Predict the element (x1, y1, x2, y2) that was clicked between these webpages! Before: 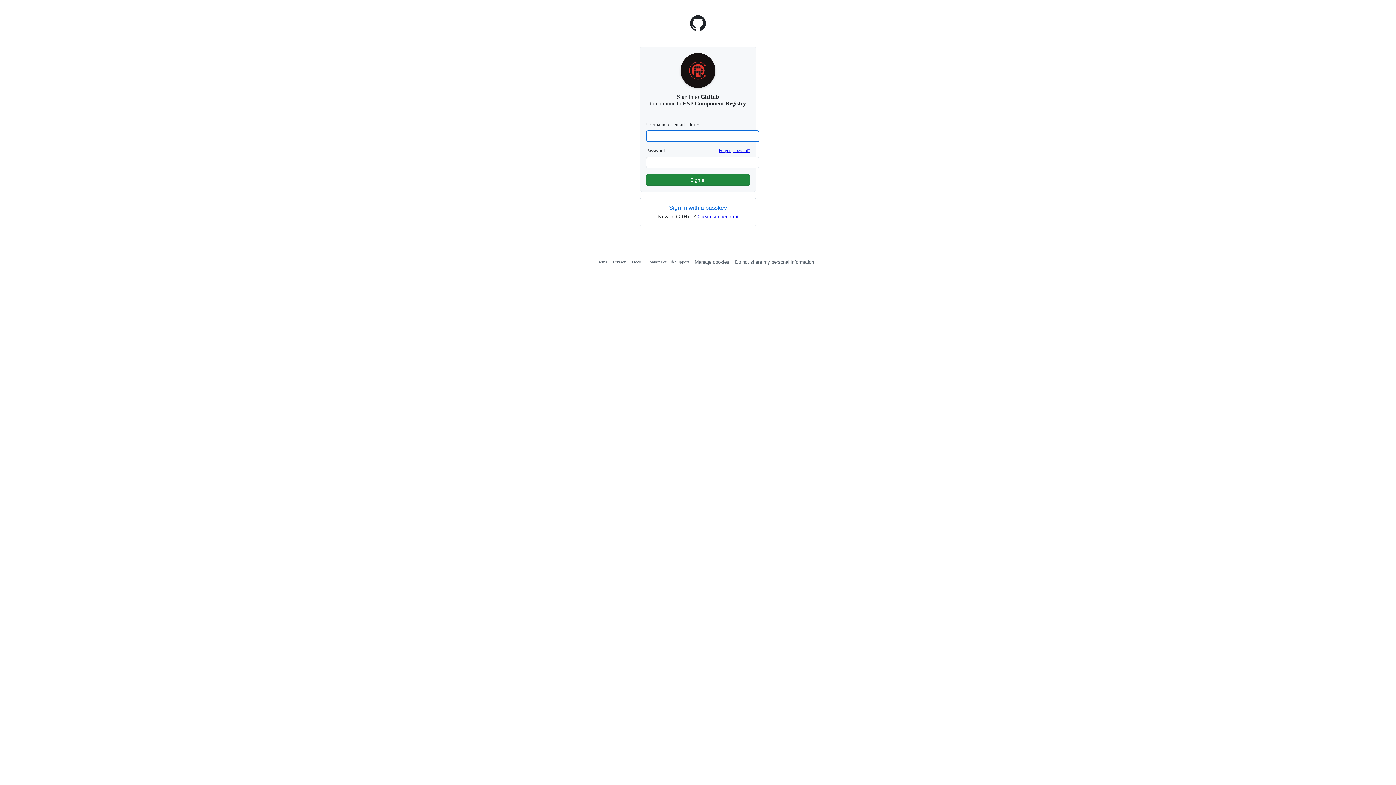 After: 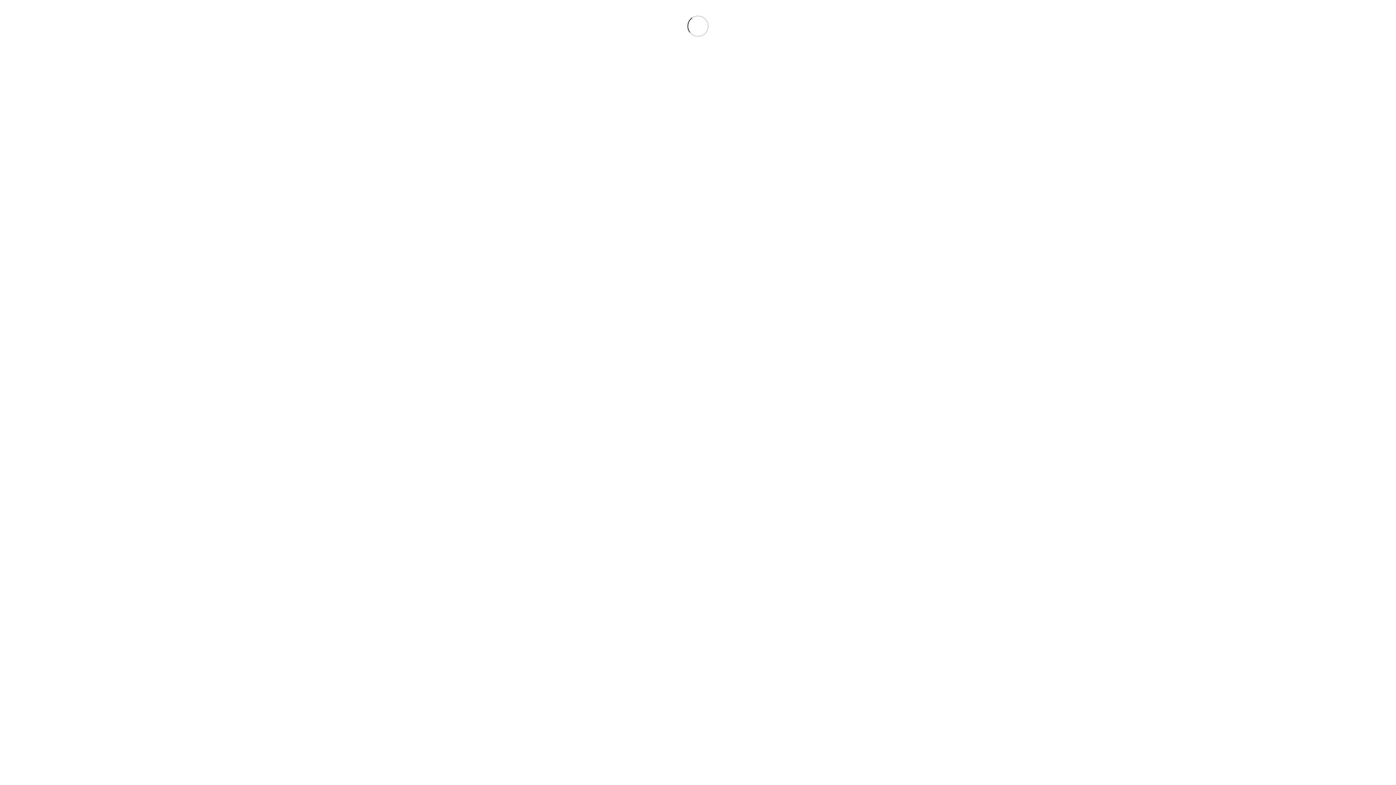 Action: label: Contact GitHub Support bbox: (646, 259, 689, 264)